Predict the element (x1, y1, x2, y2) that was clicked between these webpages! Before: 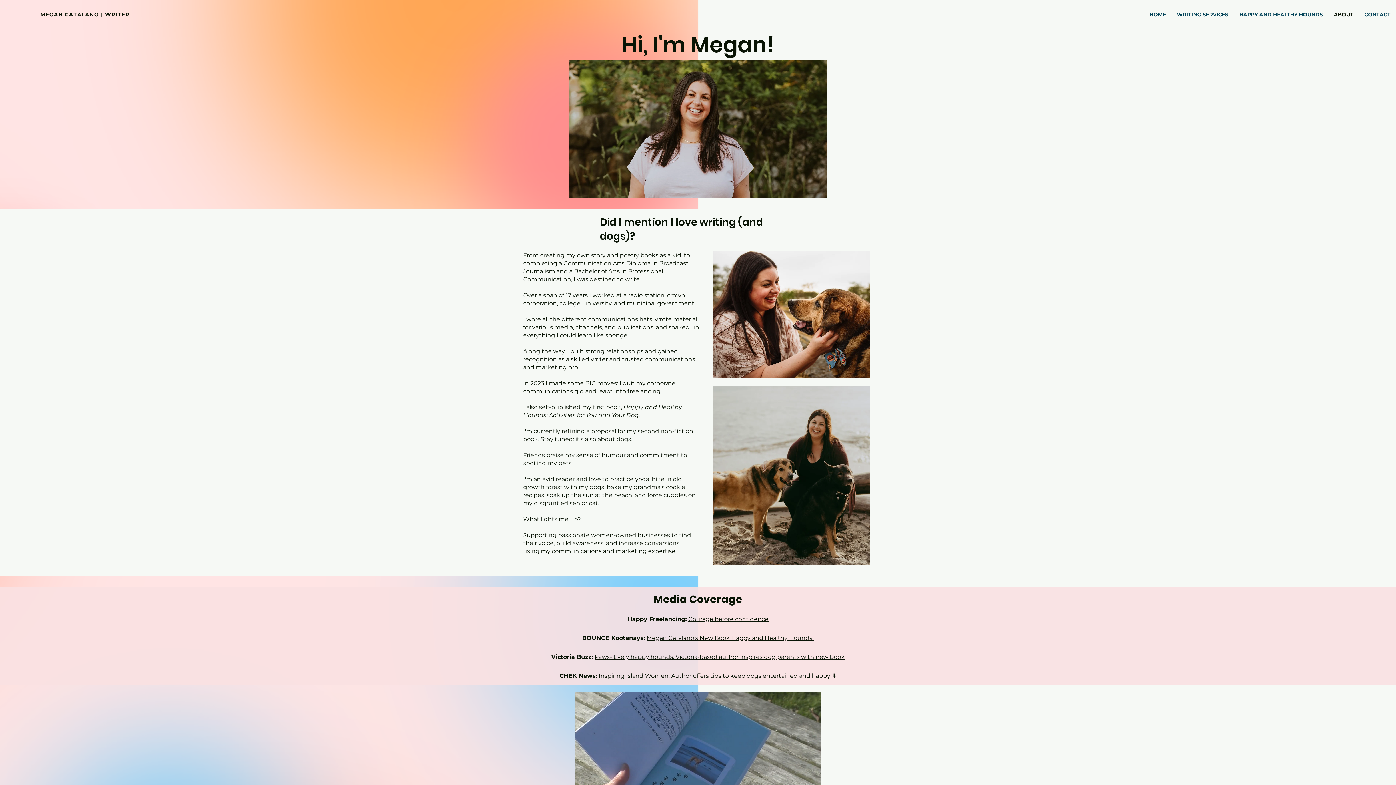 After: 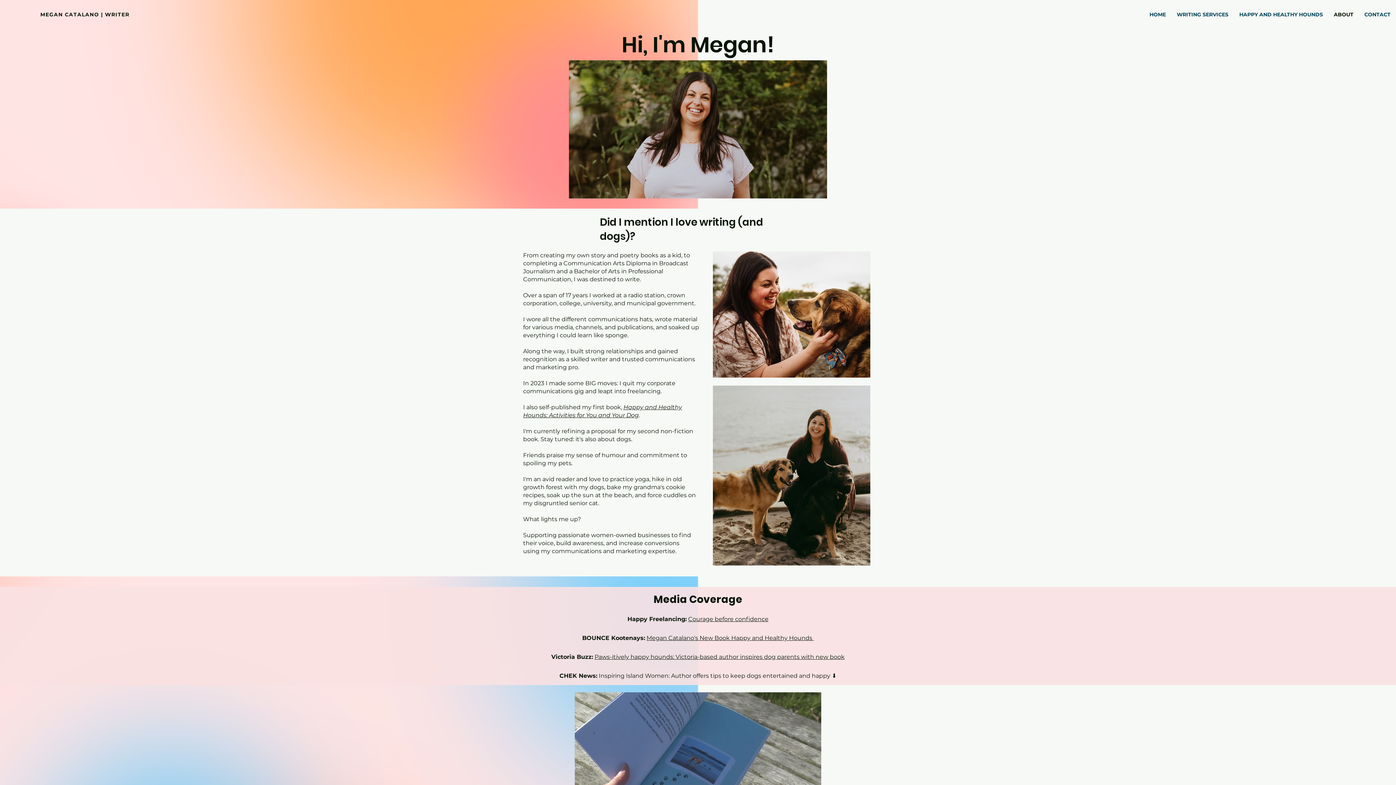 Action: label: Courage before confidence bbox: (688, 616, 768, 622)